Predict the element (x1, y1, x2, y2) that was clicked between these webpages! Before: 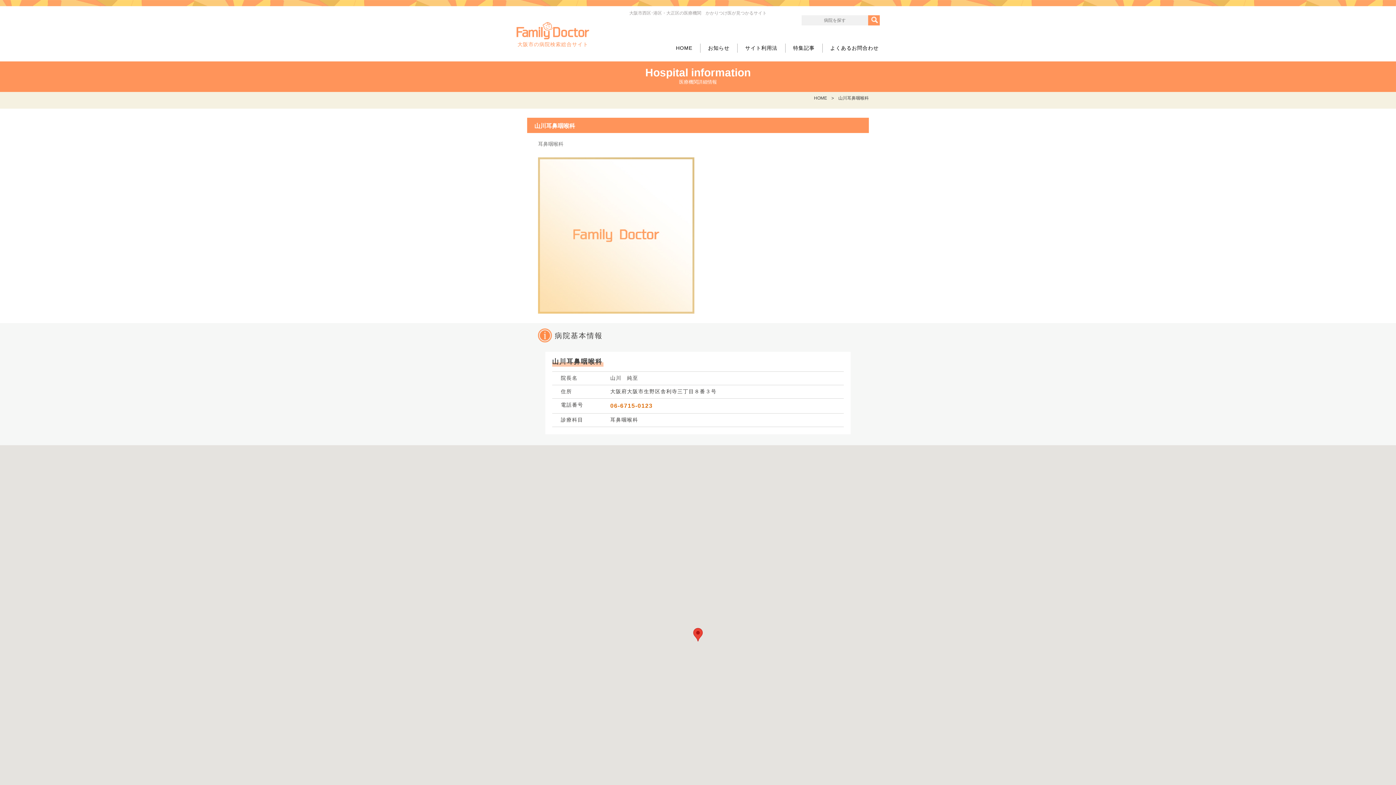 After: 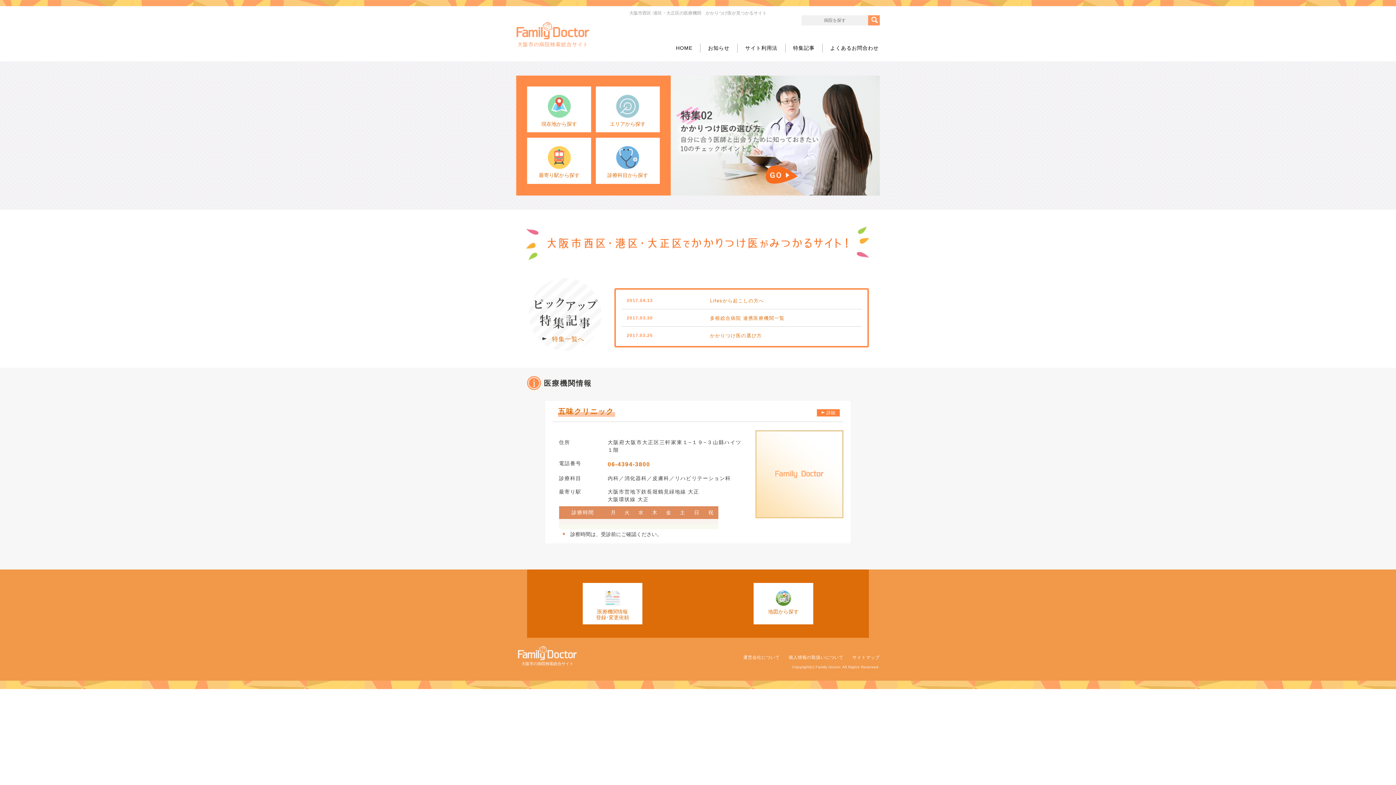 Action: label: HOME bbox: (668, 43, 700, 52)